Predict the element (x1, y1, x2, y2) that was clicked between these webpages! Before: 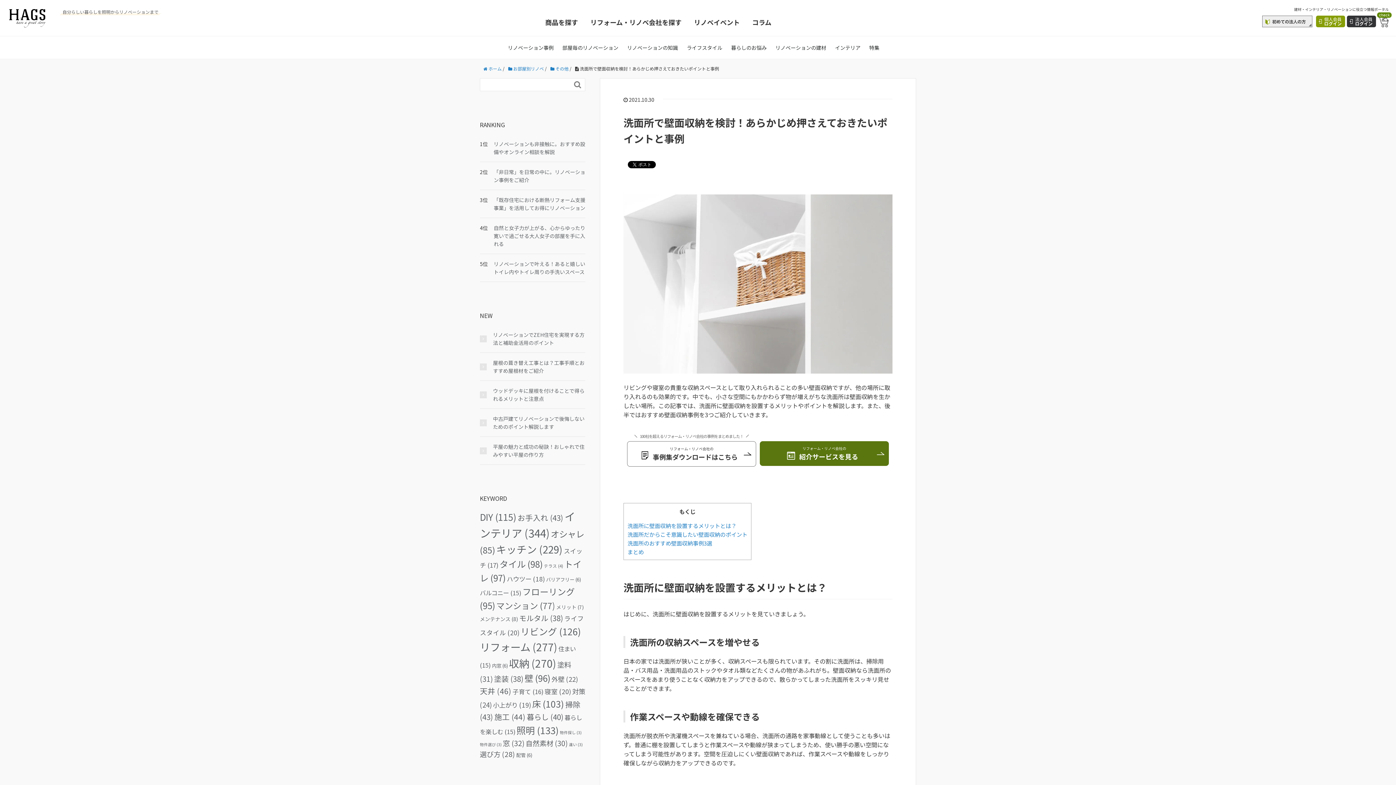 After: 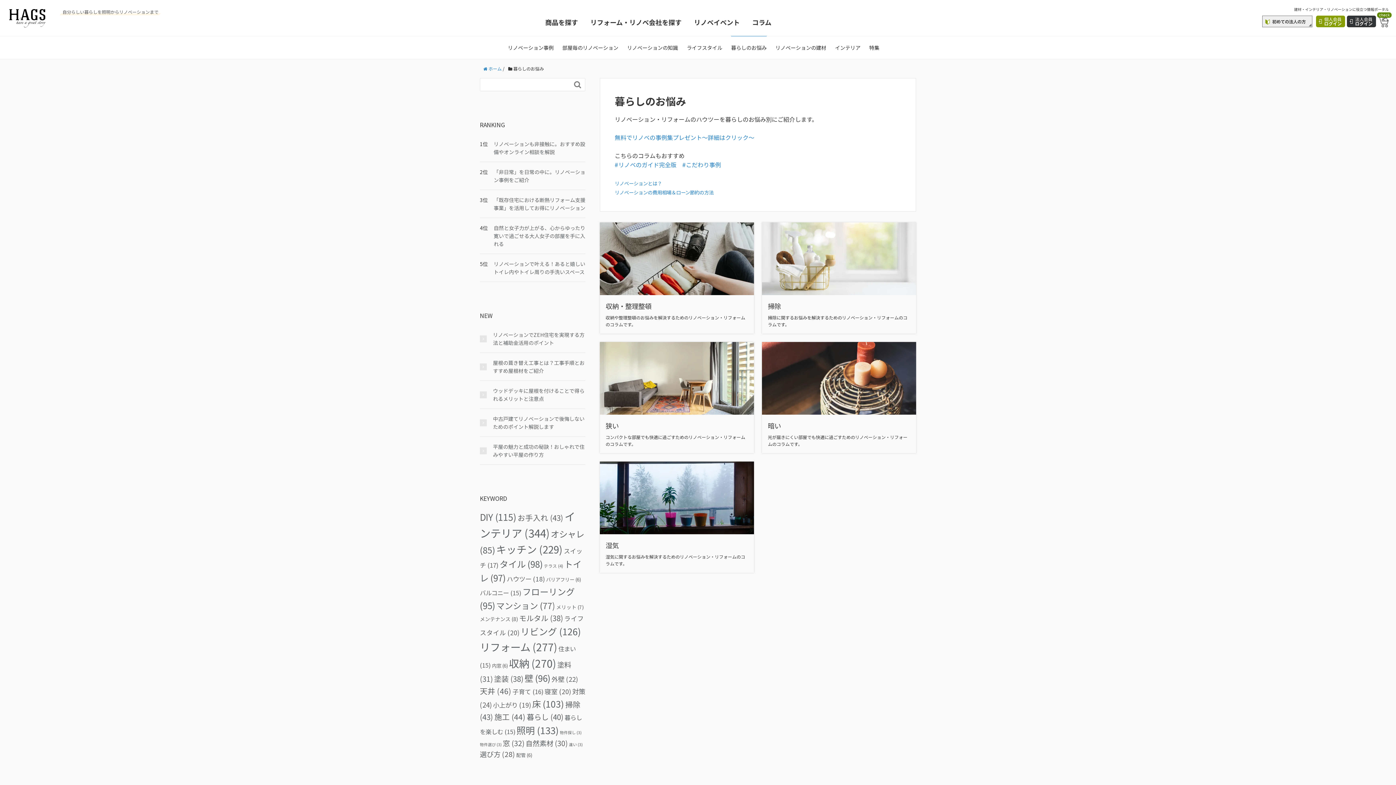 Action: label: 暮らしのお悩み bbox: (731, 36, 766, 58)